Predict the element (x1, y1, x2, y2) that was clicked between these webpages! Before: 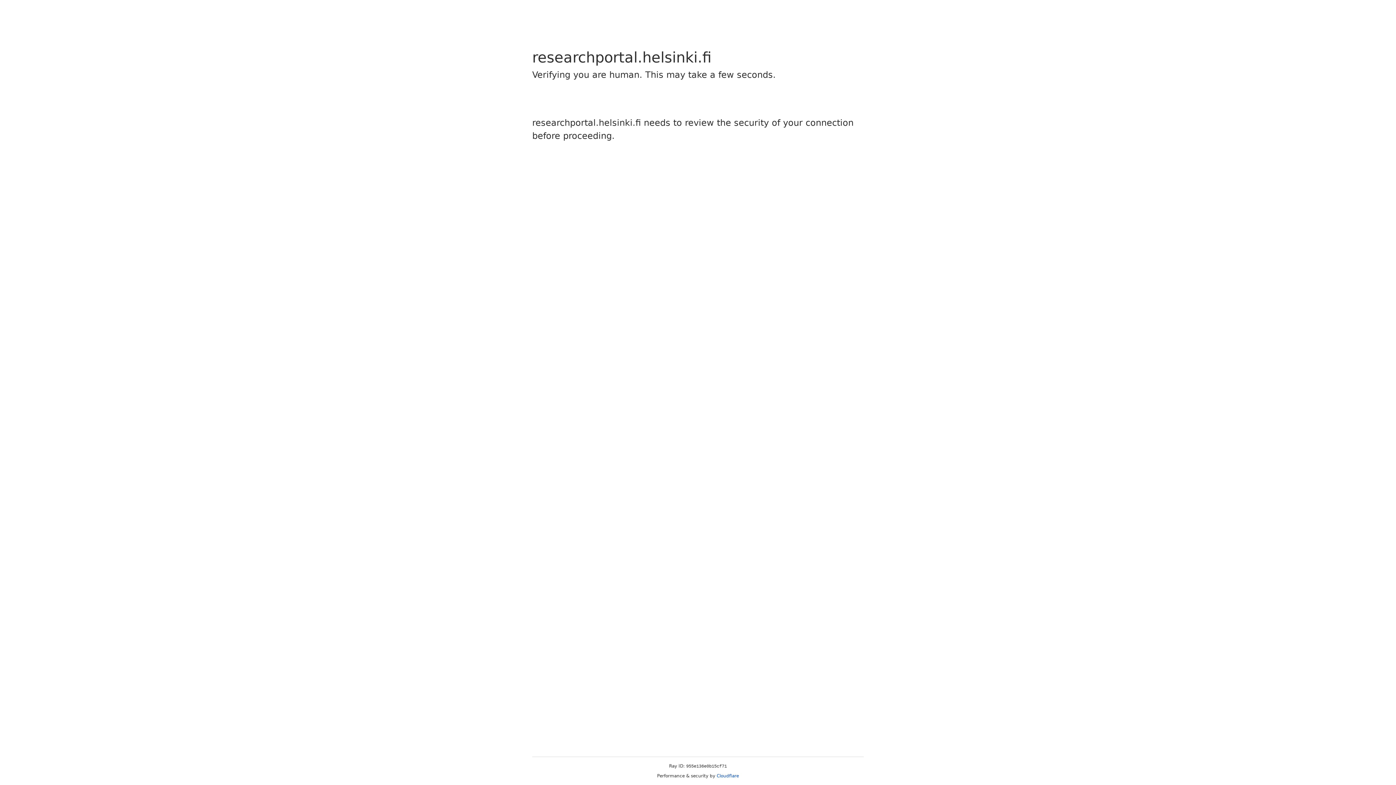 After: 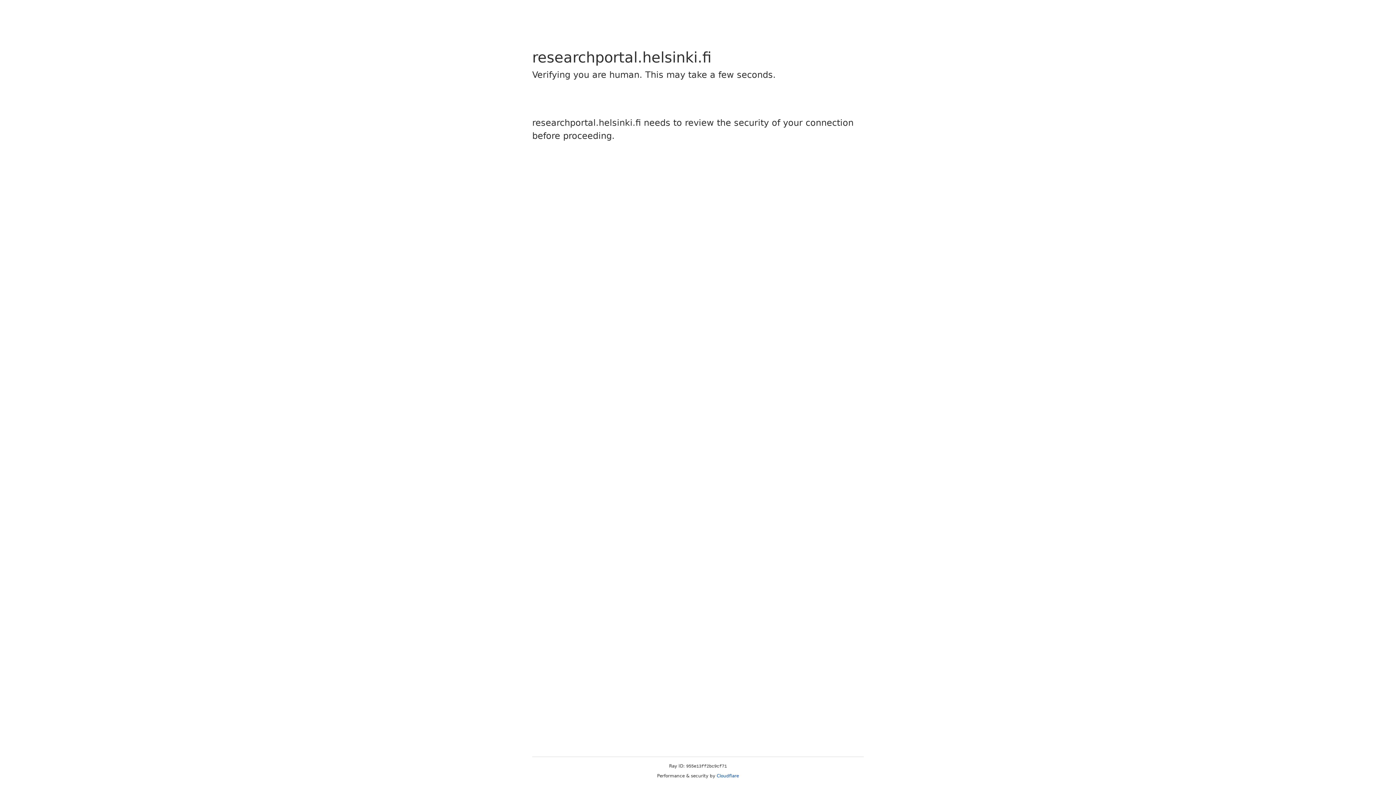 Action: bbox: (716, 773, 739, 778) label: Cloudflare